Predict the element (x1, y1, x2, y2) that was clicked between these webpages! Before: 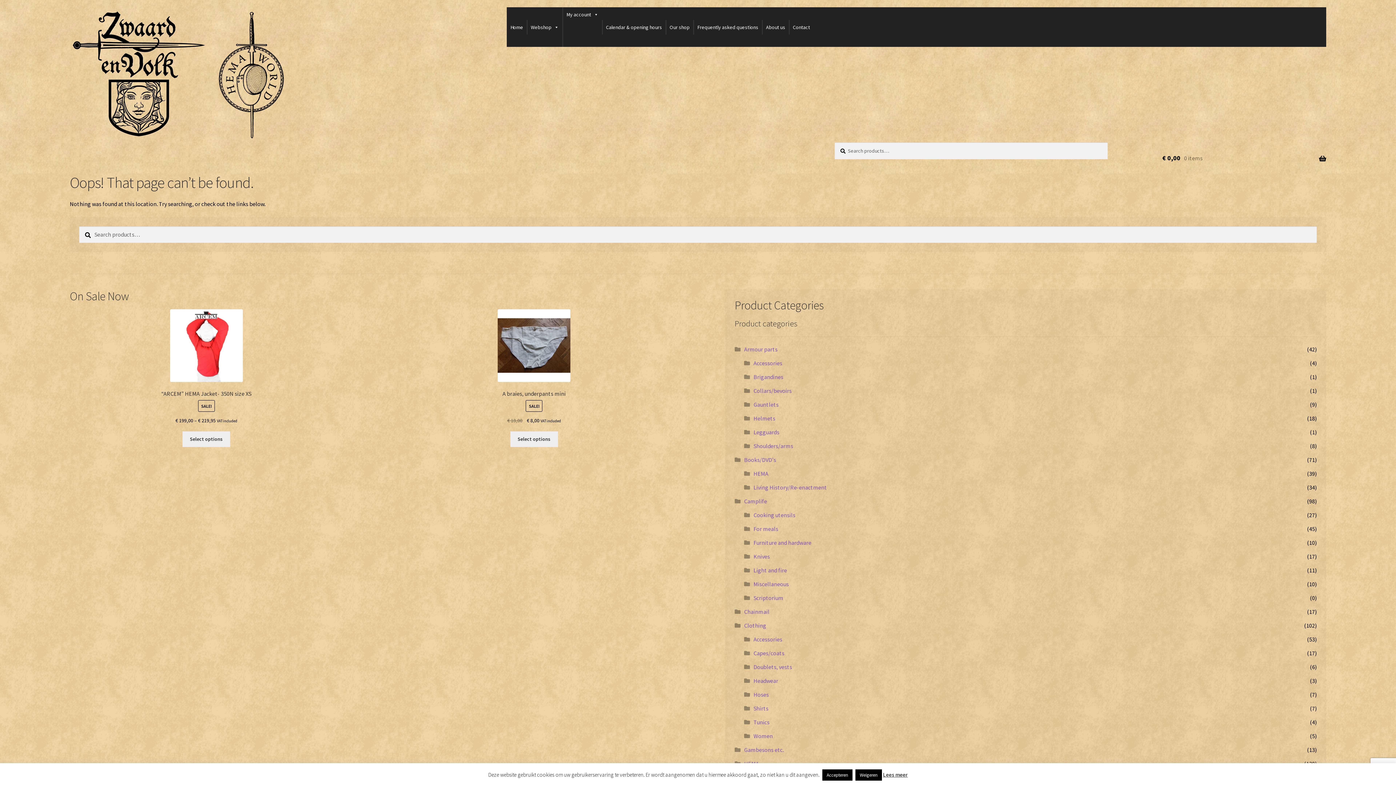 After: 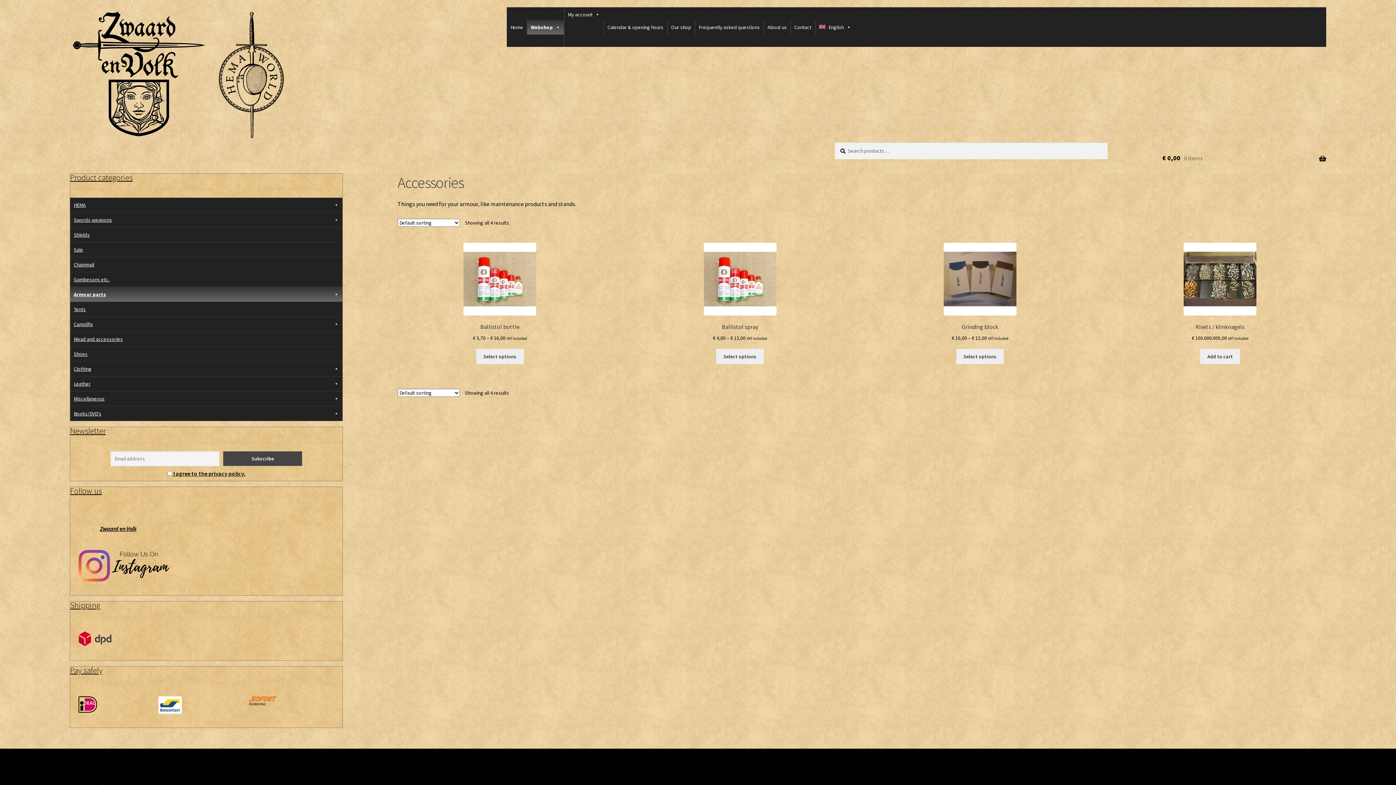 Action: bbox: (753, 359, 782, 366) label: Accessories